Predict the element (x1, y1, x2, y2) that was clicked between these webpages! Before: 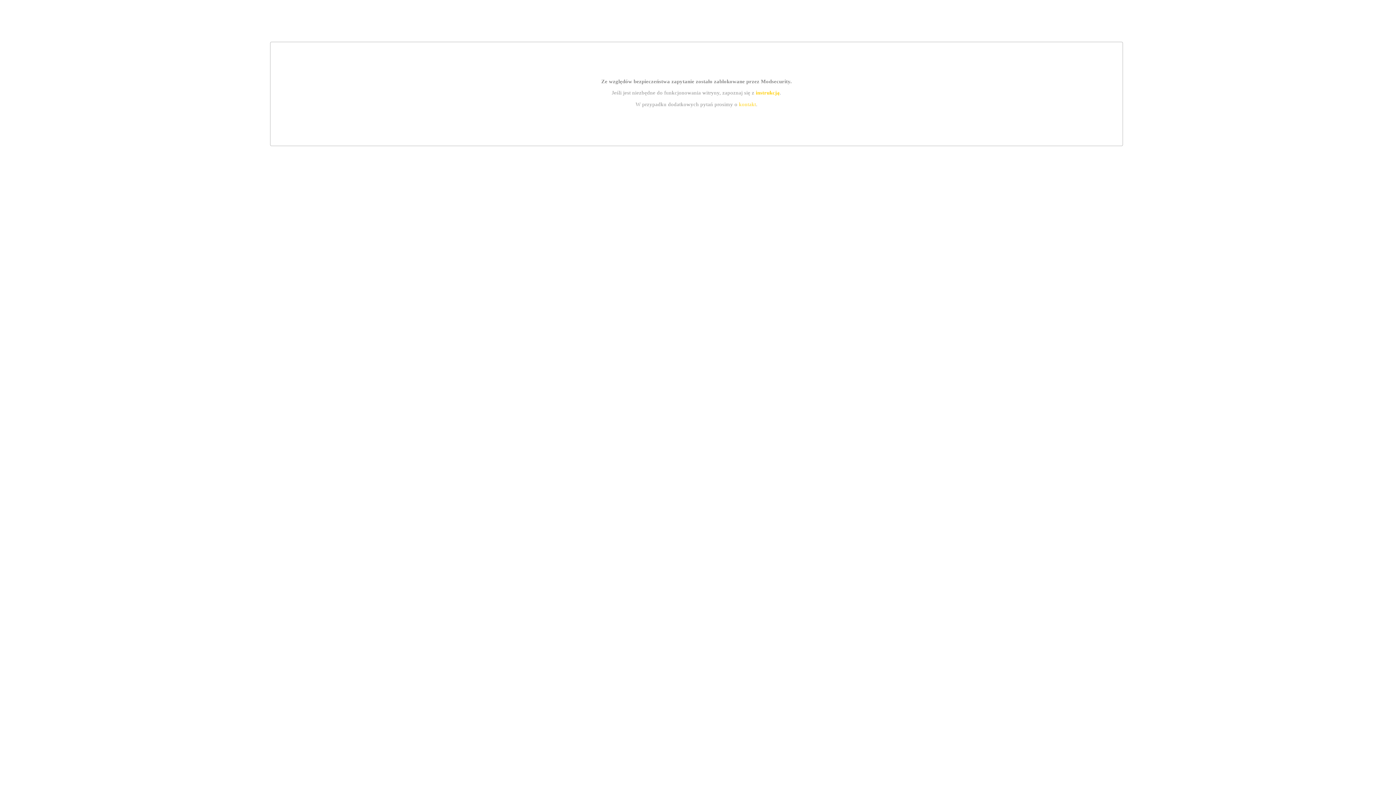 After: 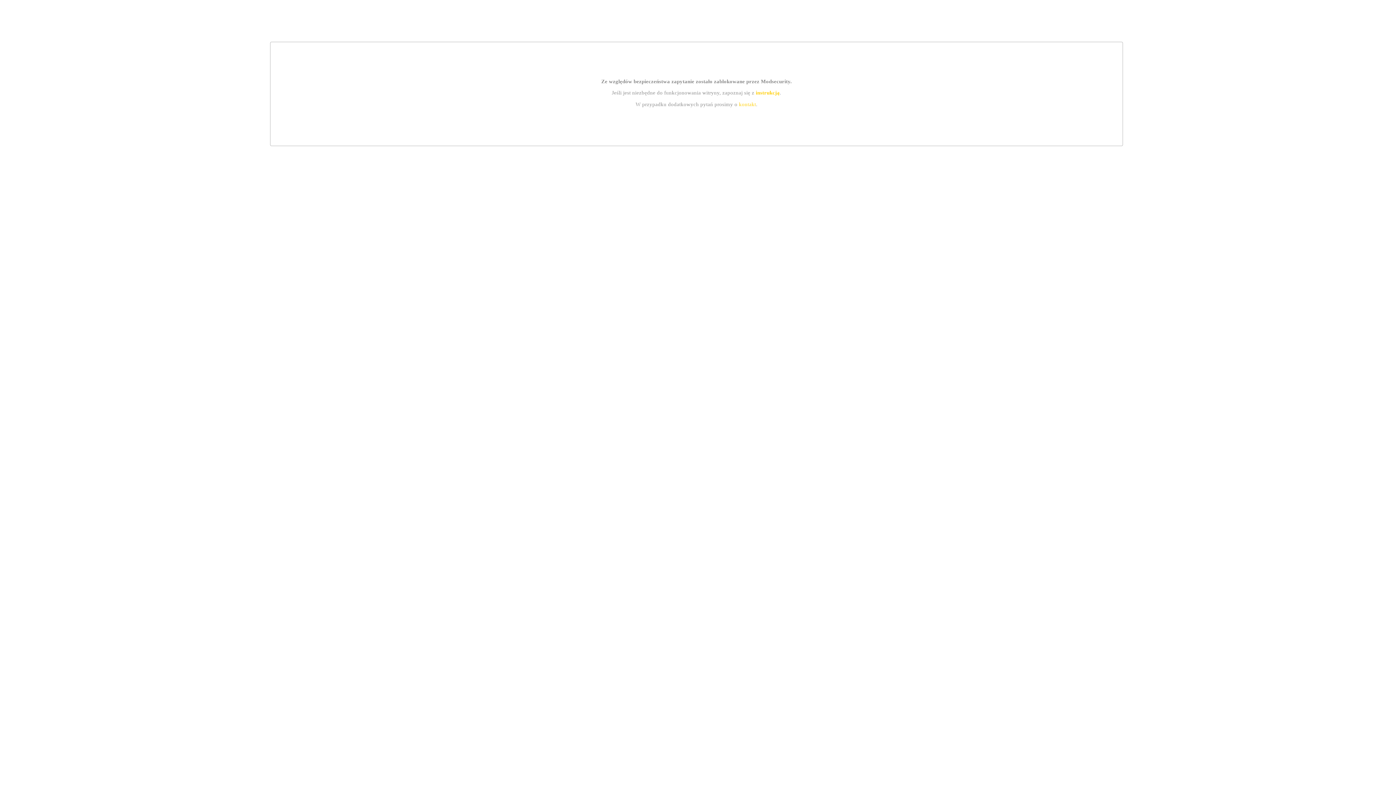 Action: label: instrukcją bbox: (755, 89, 779, 95)